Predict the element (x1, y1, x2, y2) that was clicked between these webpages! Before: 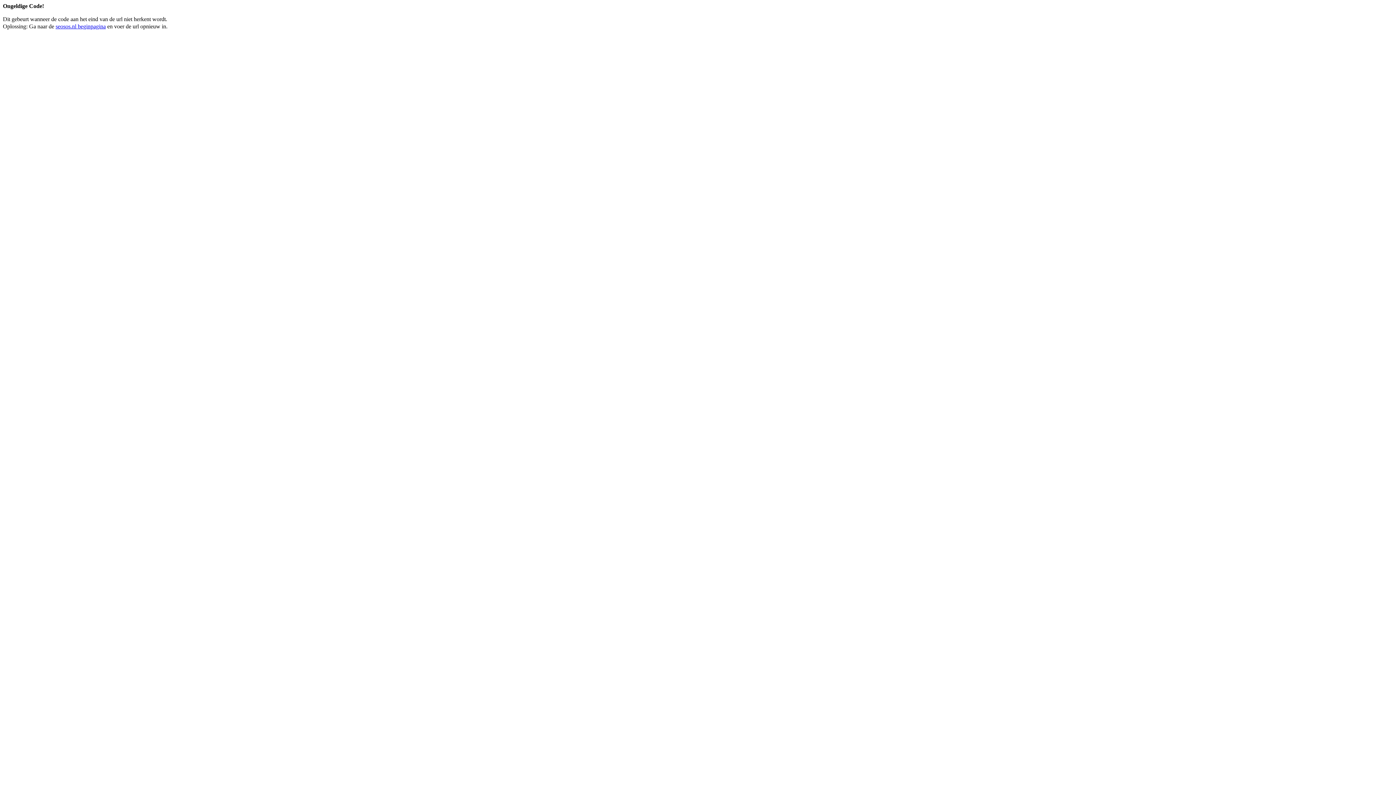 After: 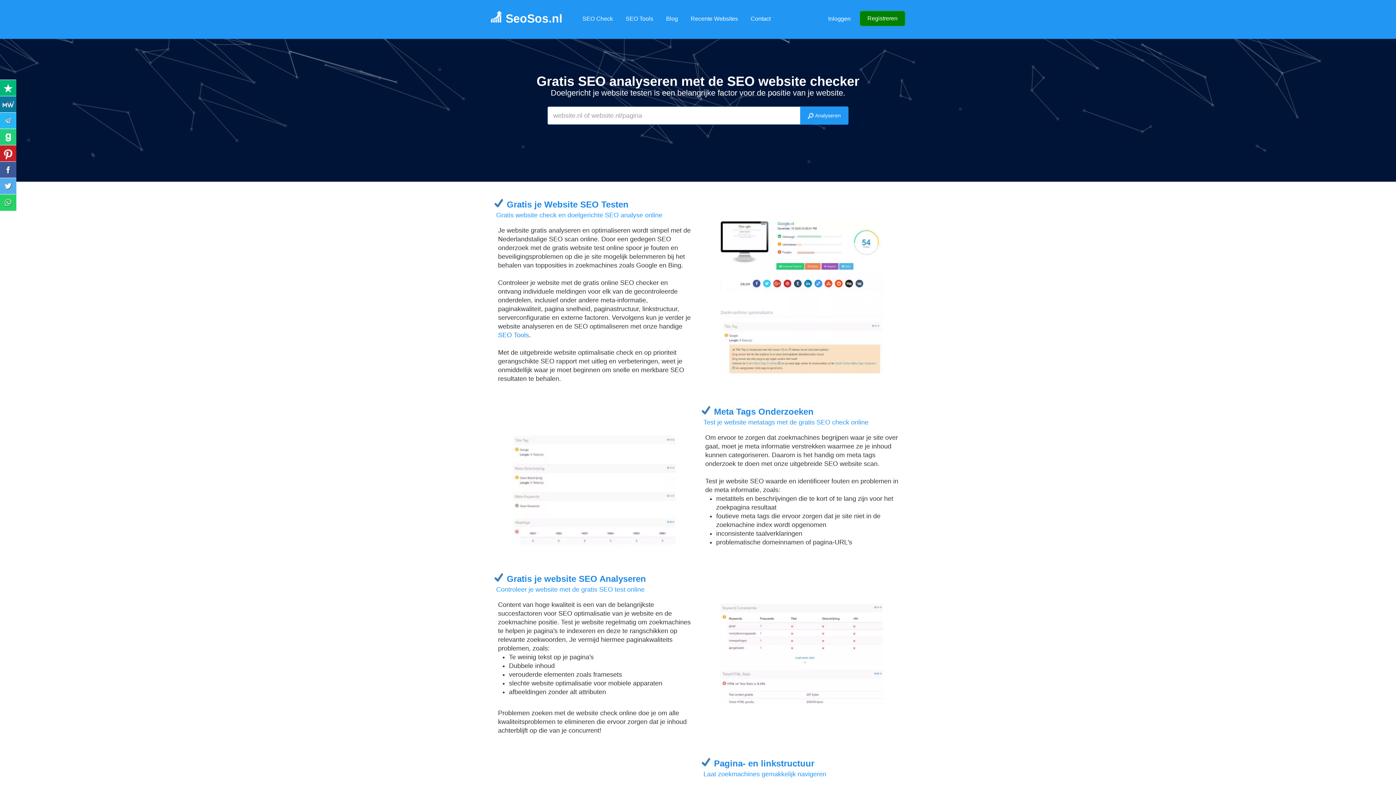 Action: bbox: (55, 23, 105, 29) label: seosos.nl beginpagina